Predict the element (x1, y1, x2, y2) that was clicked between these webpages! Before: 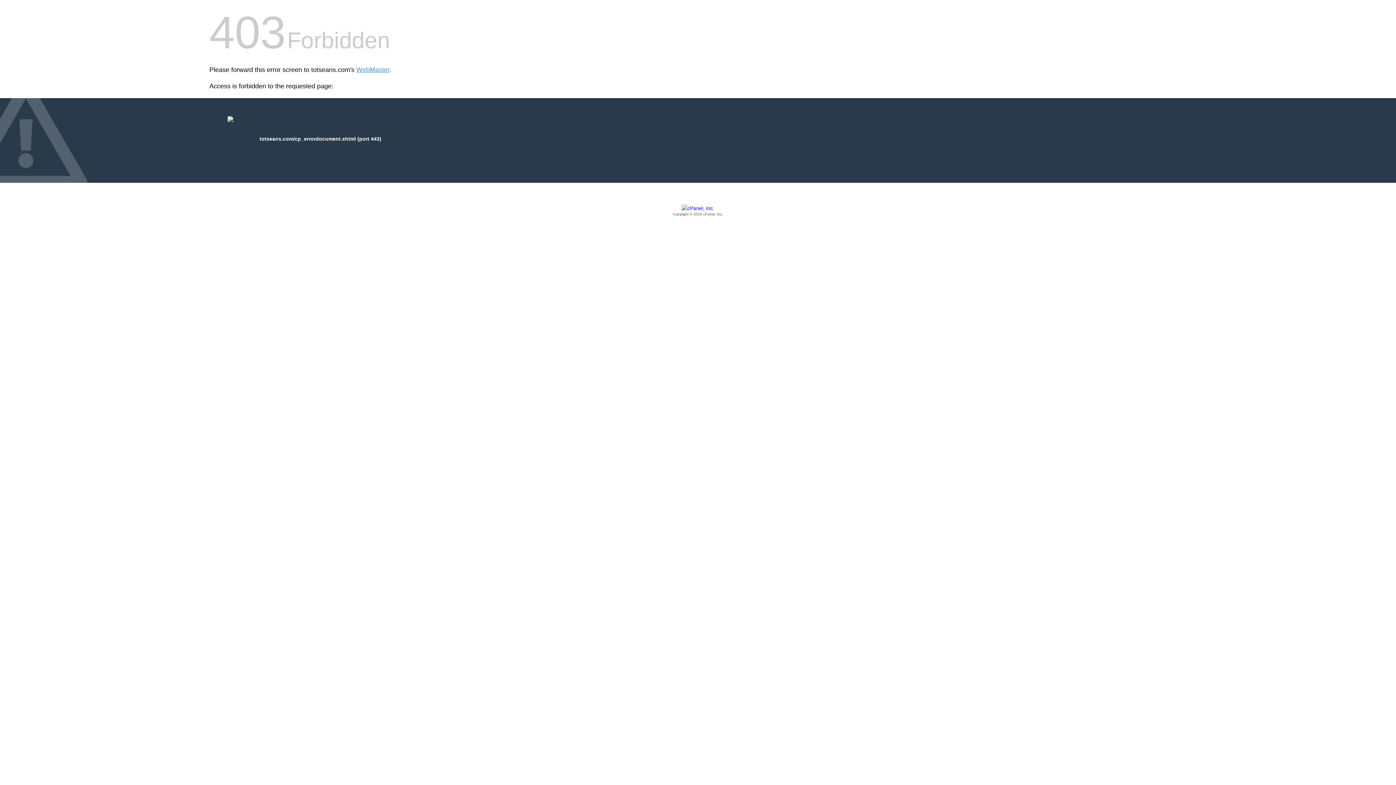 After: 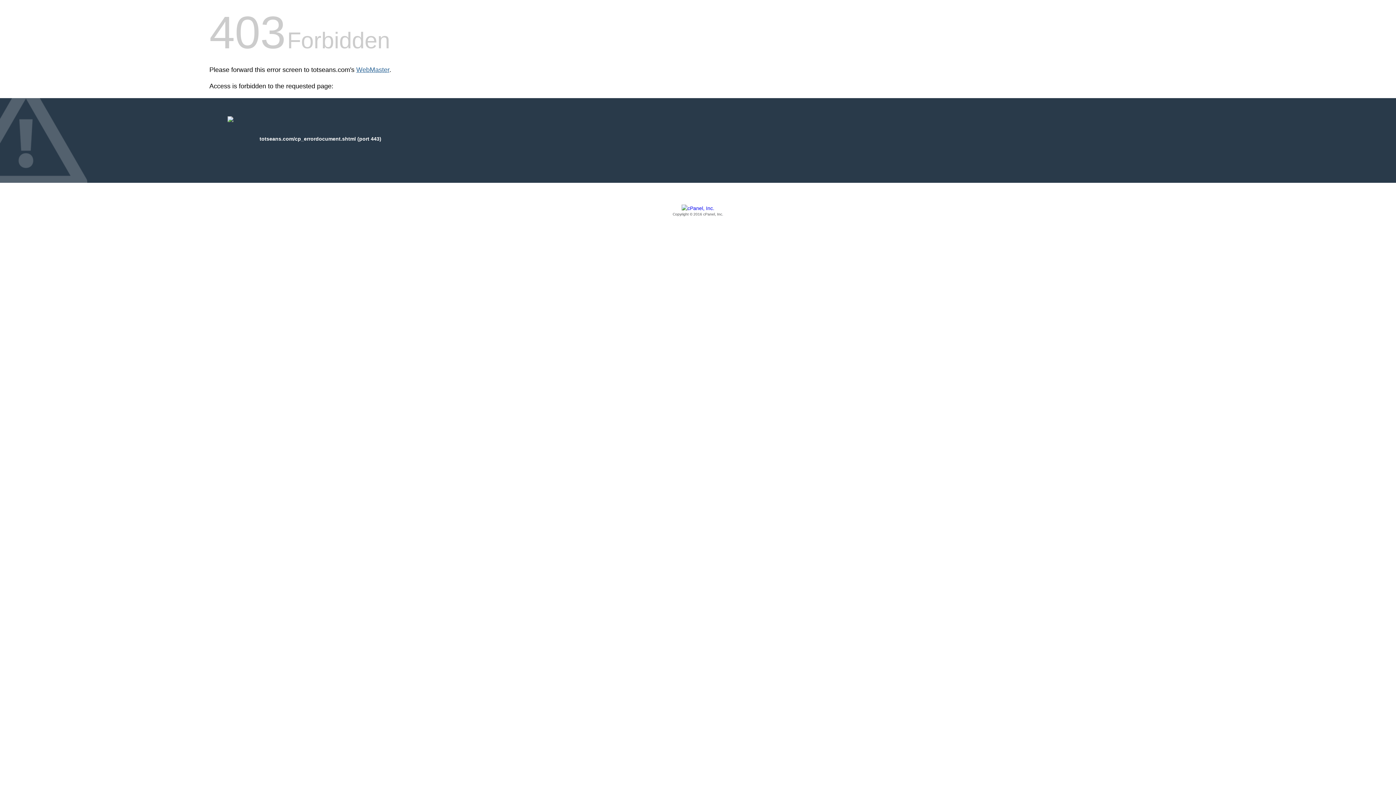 Action: label: WebMaster bbox: (356, 66, 389, 73)